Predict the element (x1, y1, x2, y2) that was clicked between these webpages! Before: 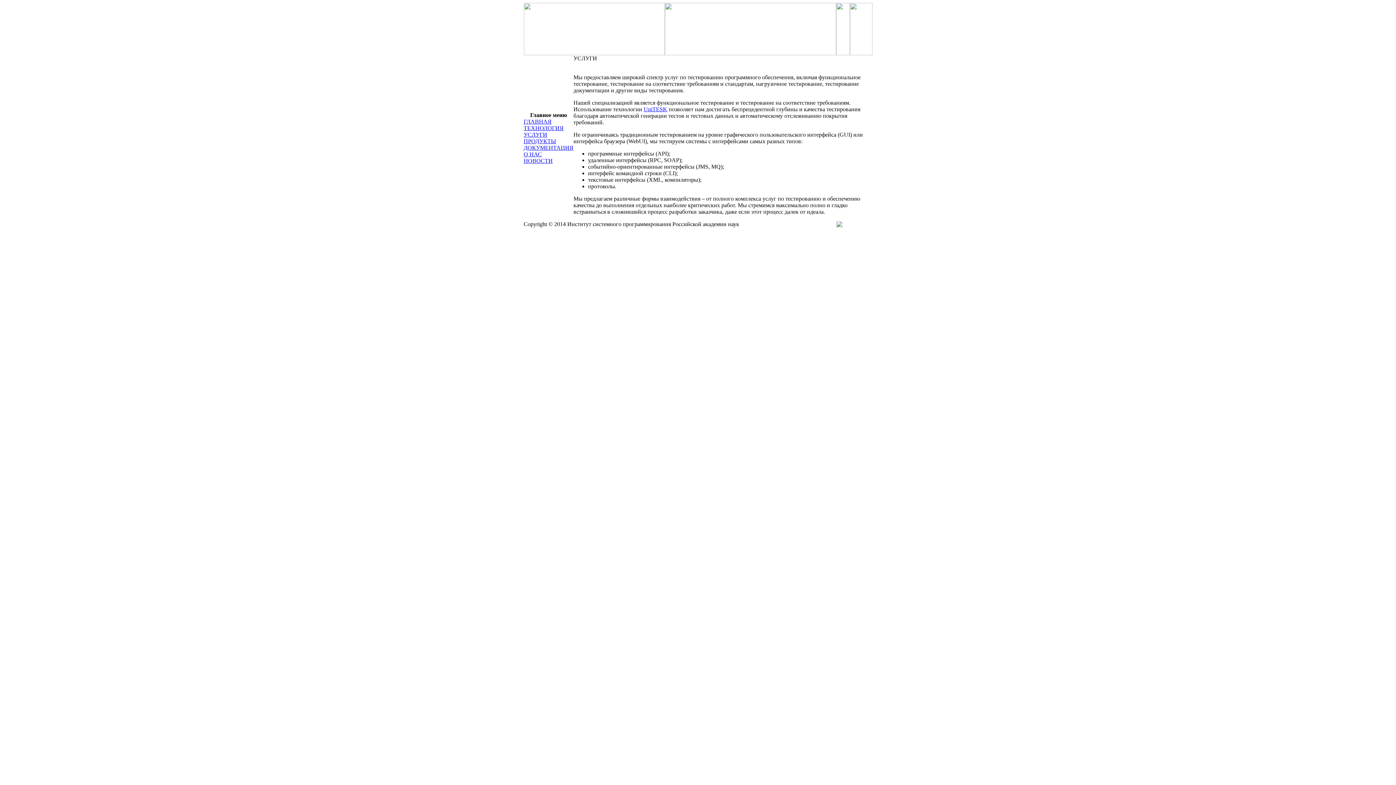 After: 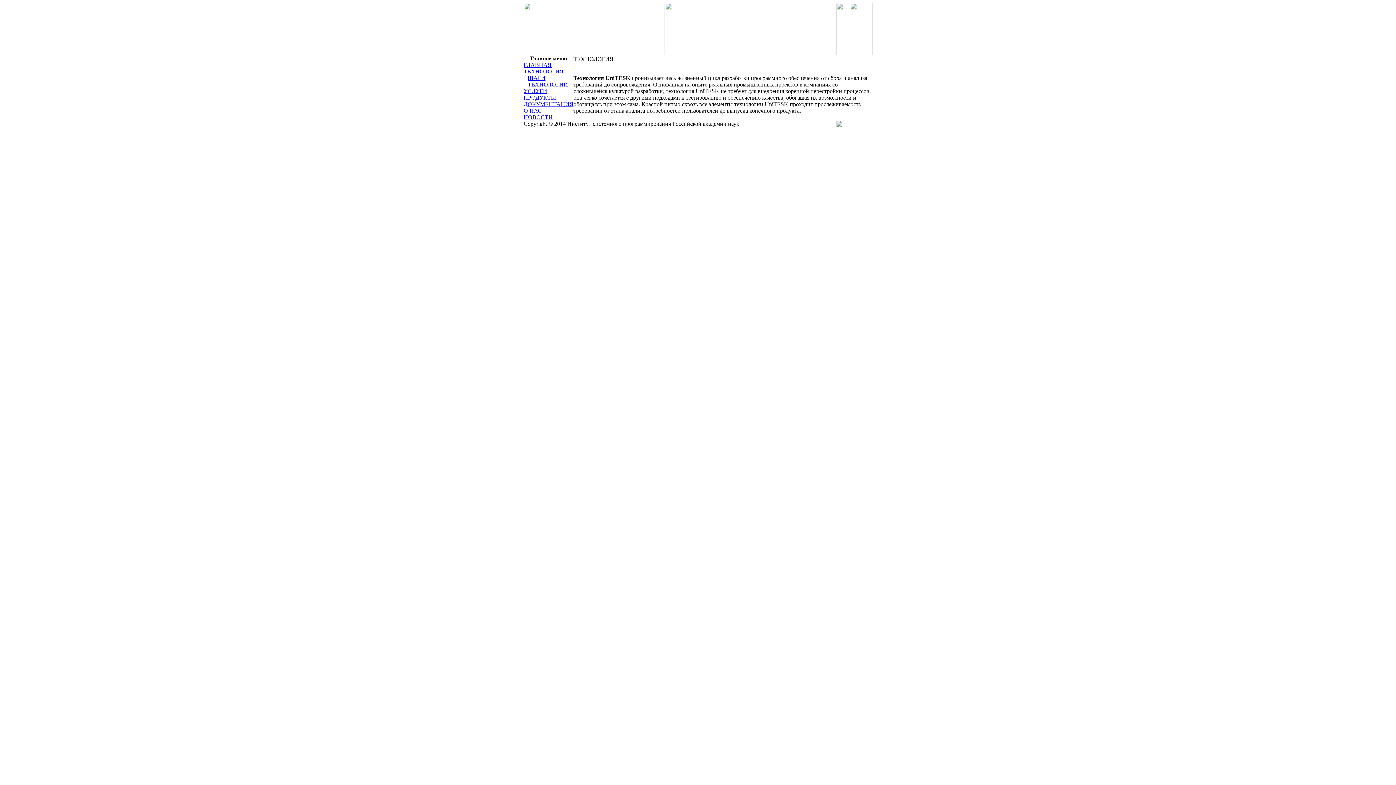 Action: label: ТЕХНОЛОГИЯ bbox: (523, 125, 563, 131)